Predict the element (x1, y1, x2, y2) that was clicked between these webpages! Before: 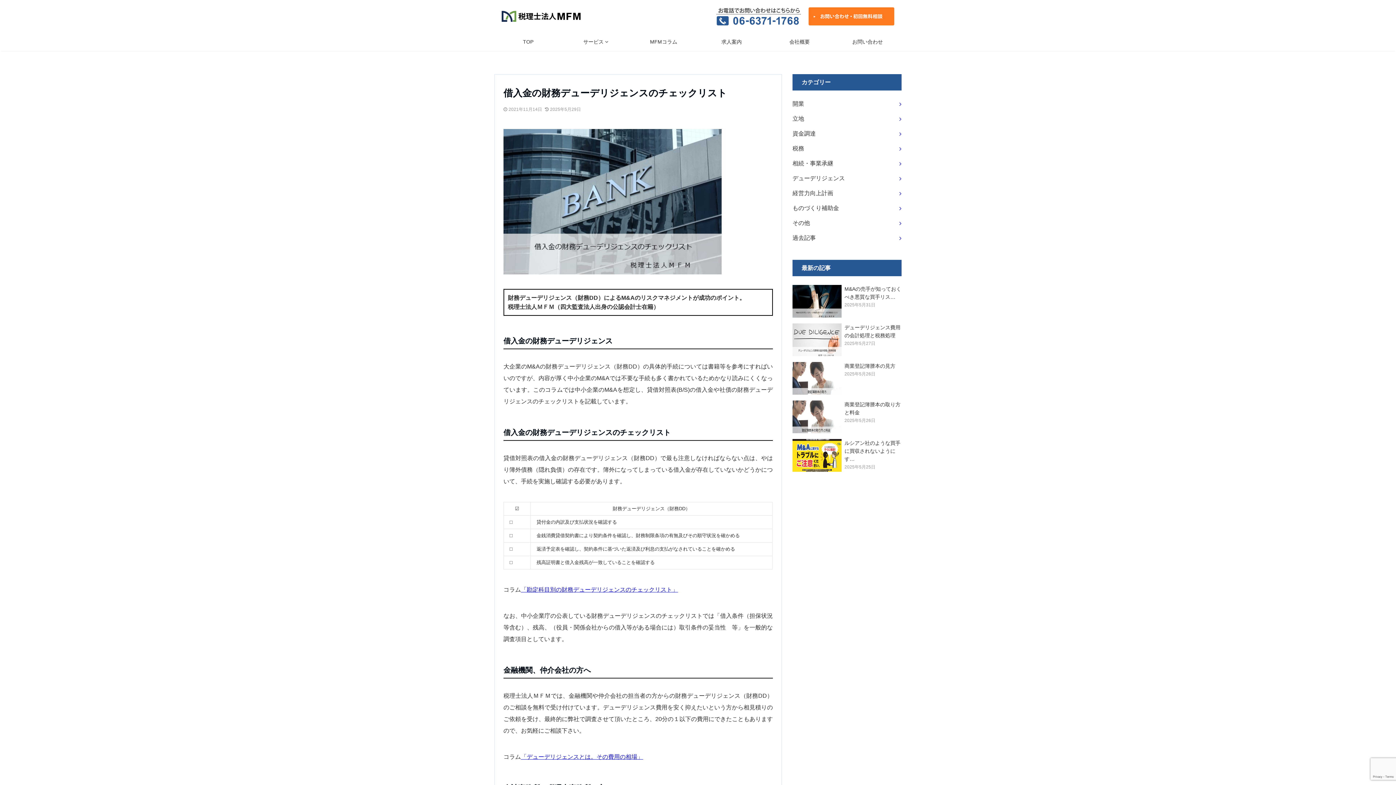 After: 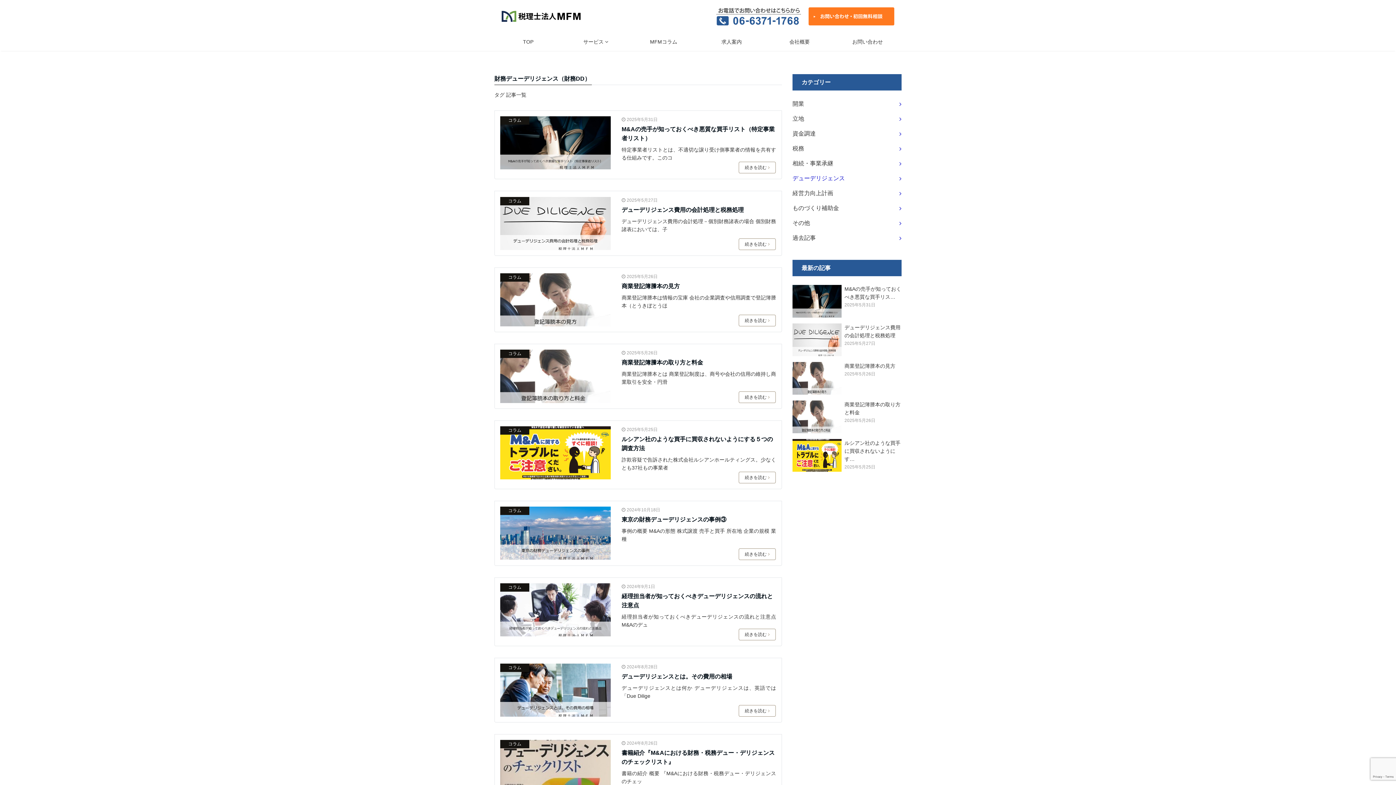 Action: label: デューデリジェンス bbox: (792, 170, 901, 185)